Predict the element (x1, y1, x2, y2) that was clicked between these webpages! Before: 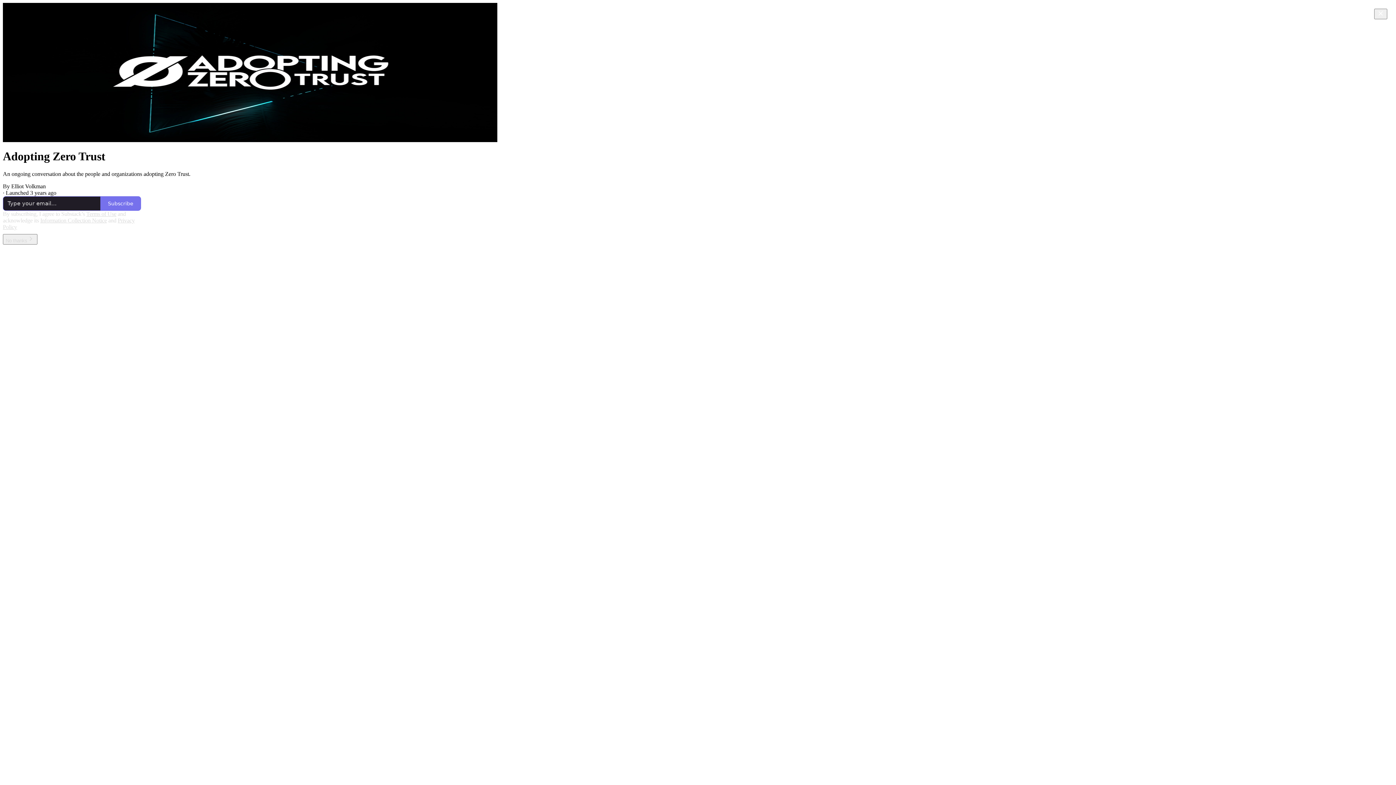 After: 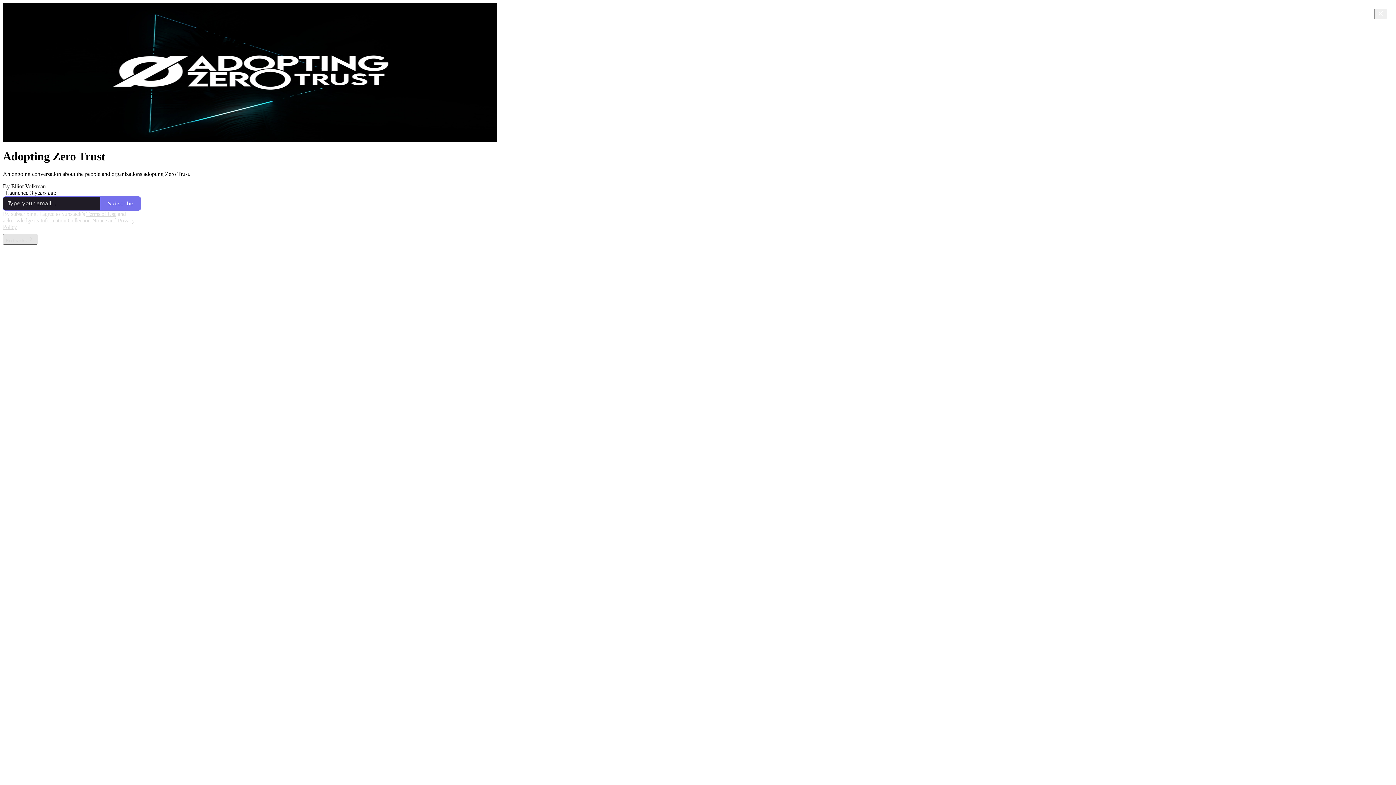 Action: bbox: (2, 237, 37, 243) label: No thanks